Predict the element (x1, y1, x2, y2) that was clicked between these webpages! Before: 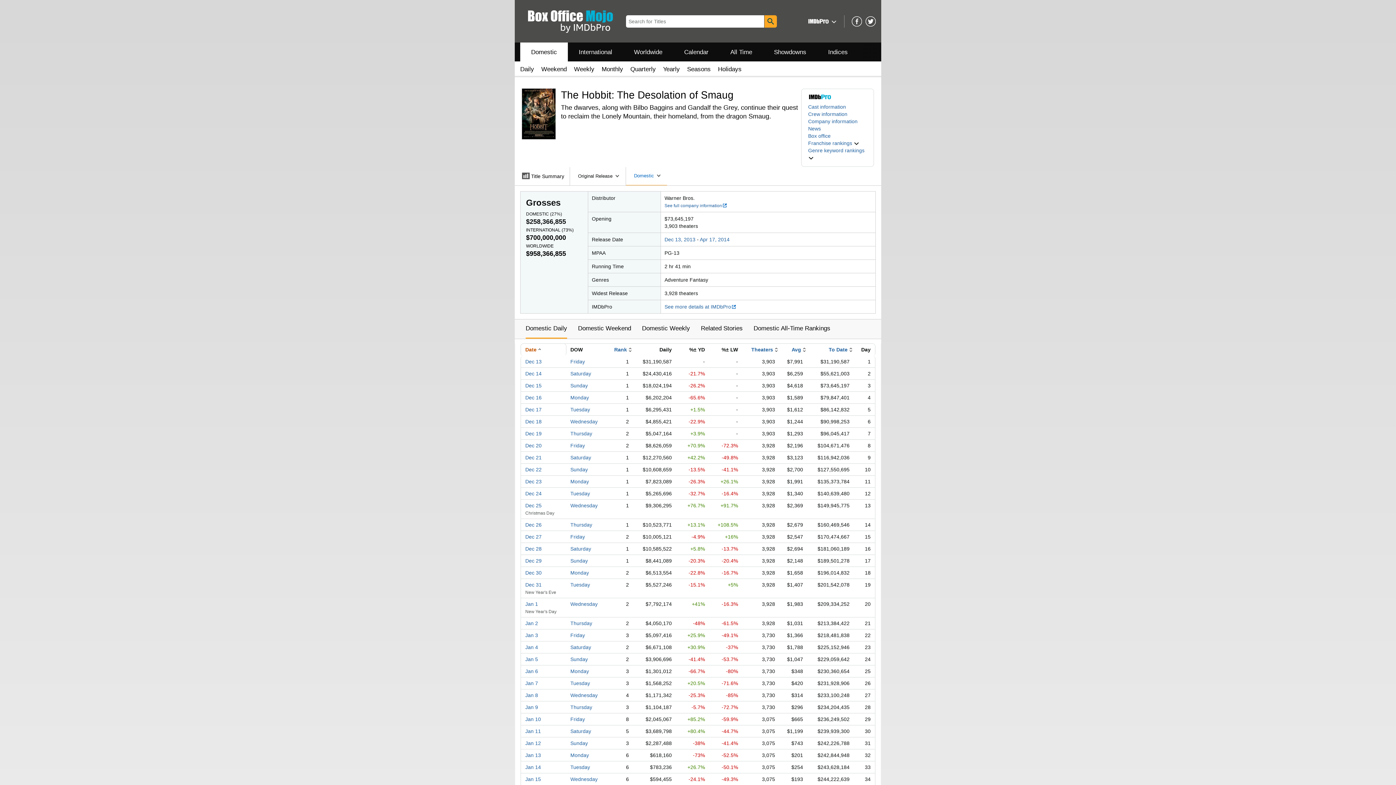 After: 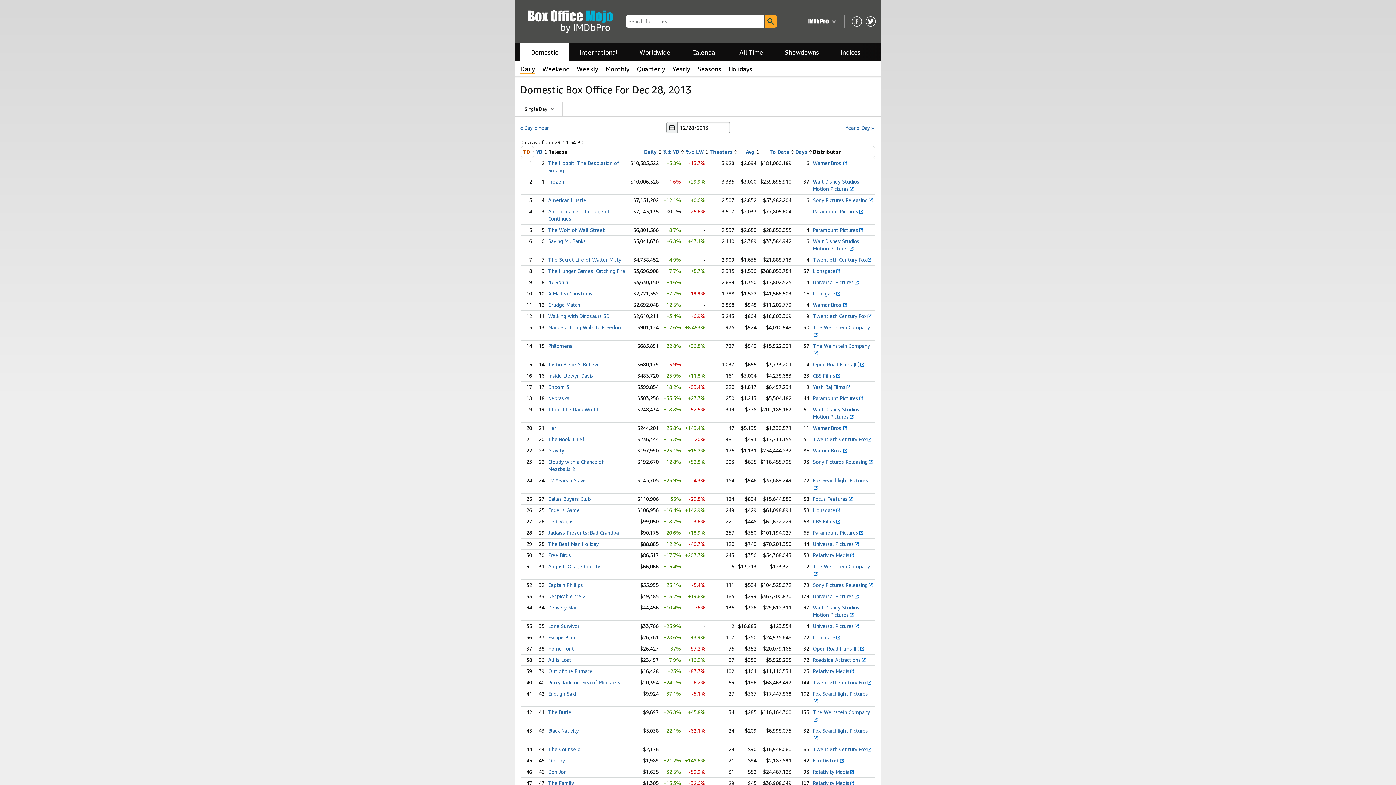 Action: label: Dec 28 bbox: (525, 546, 541, 552)